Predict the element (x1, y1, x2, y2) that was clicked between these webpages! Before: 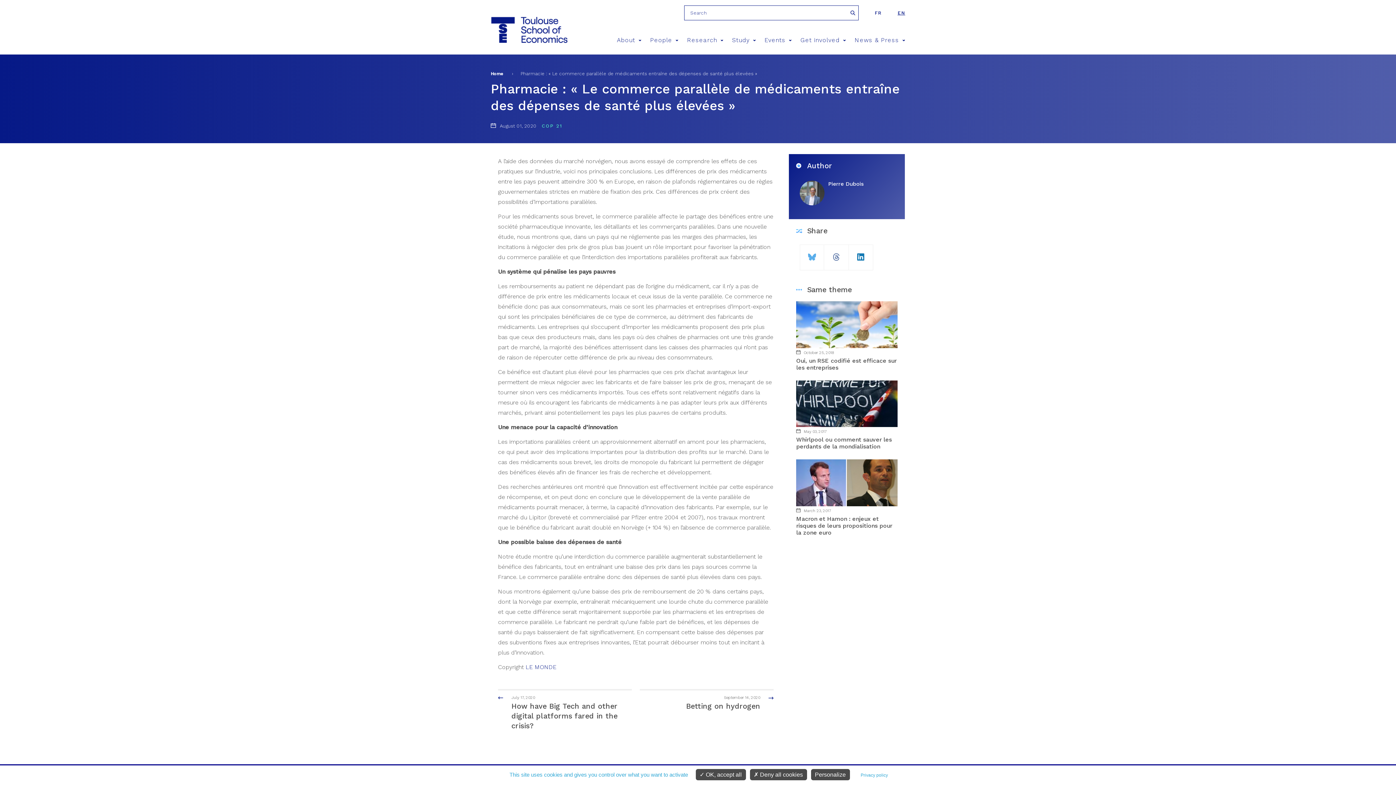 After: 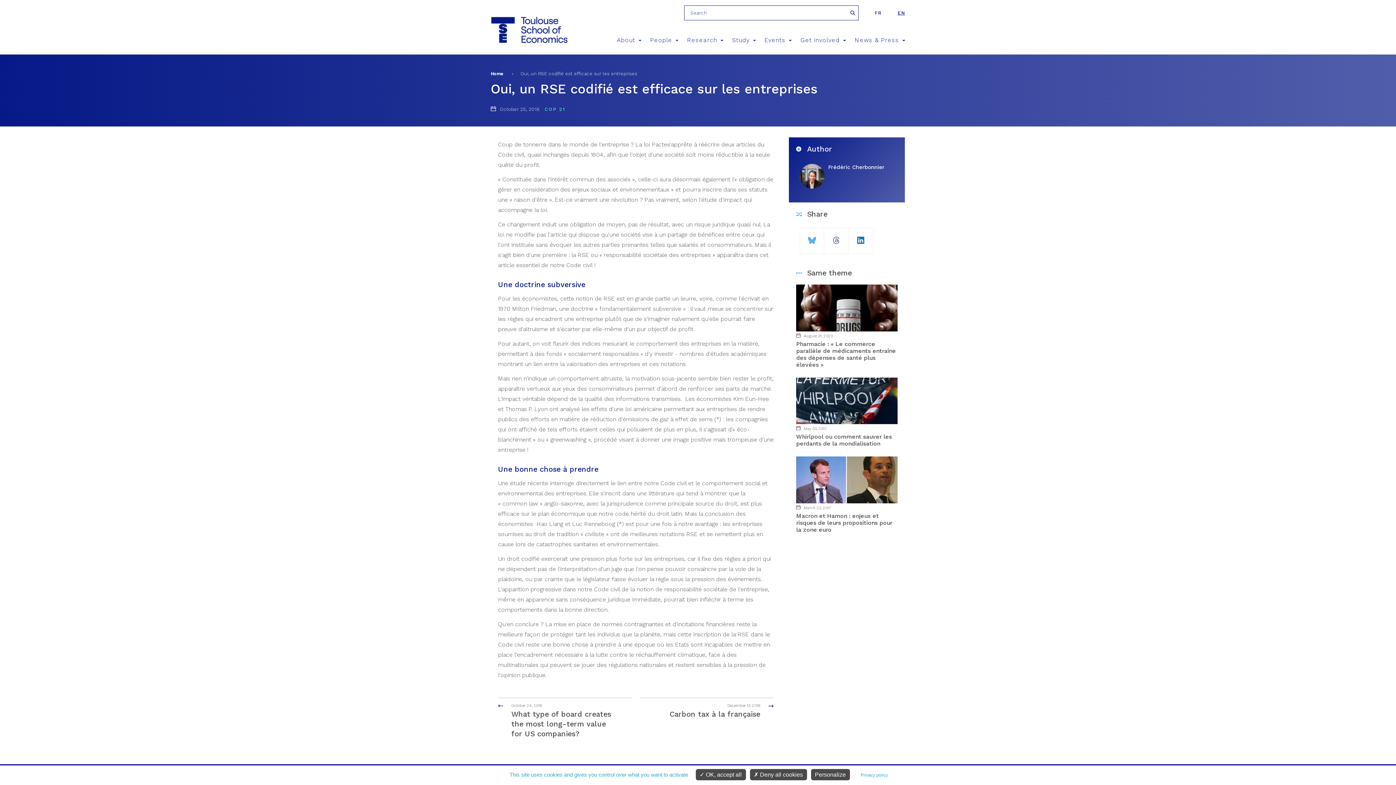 Action: bbox: (796, 301, 897, 373) label:  October 25, 2018

Oui, un RSE codifié est efficace sur les entreprises